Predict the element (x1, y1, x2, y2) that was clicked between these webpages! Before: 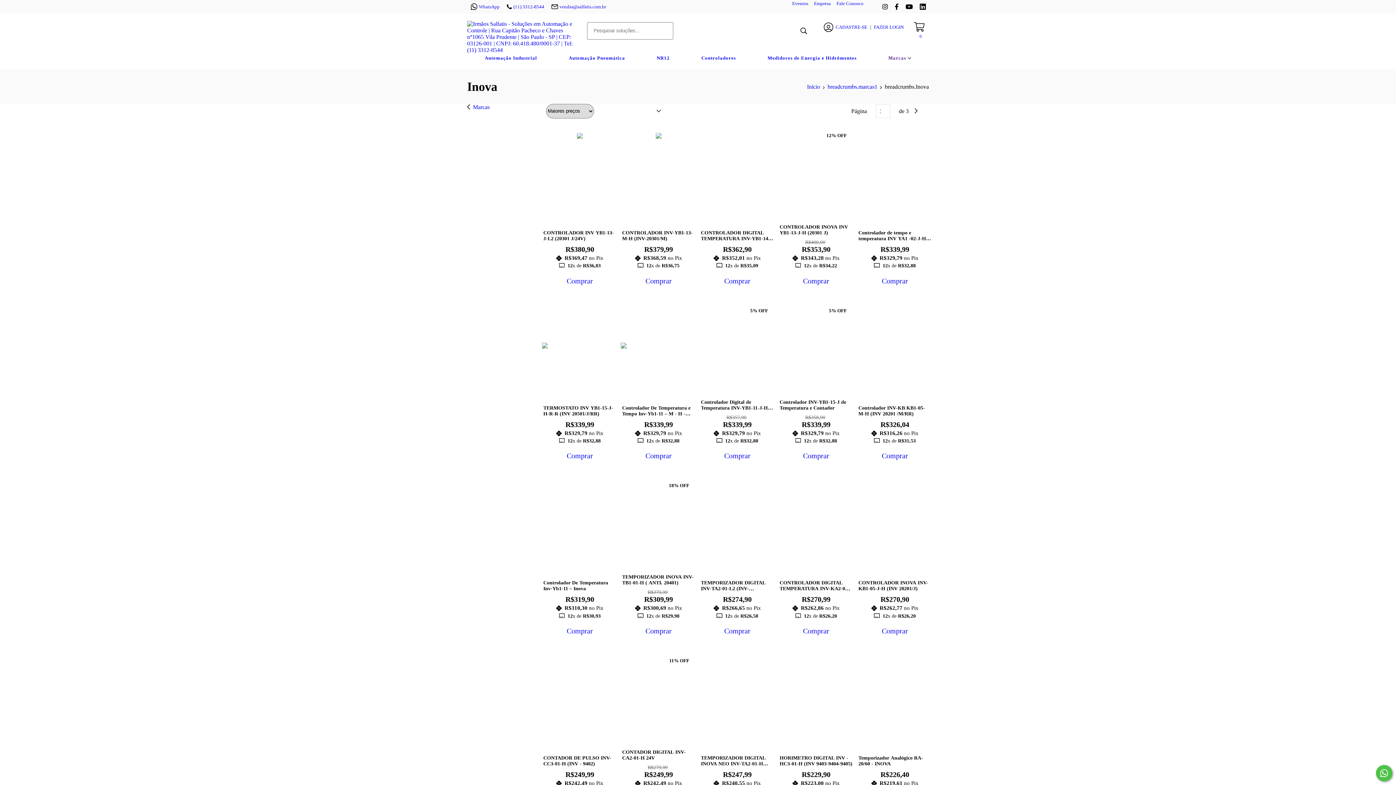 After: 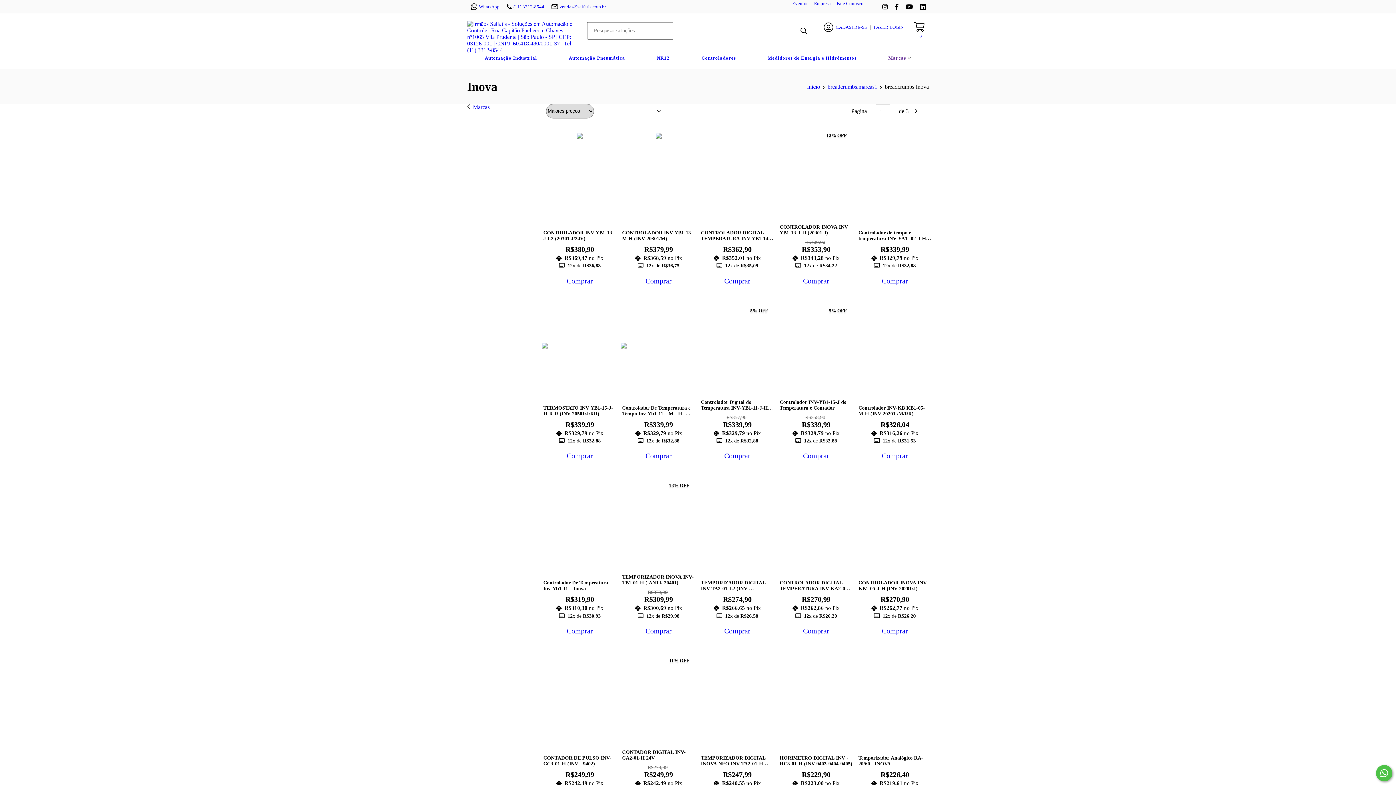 Action: label: facebook Irmãos Salfatis - Soluções em Automação e Controle | Rua Capitão Pacheco e Chaves n°1065 Vila Prudente |  São Paulo - SP  |  CEP: 03126-001  |  CNPJ: 60.418.480/0001-37  | Tel: (11) 3312-8544  bbox: (892, 0, 901, 12)